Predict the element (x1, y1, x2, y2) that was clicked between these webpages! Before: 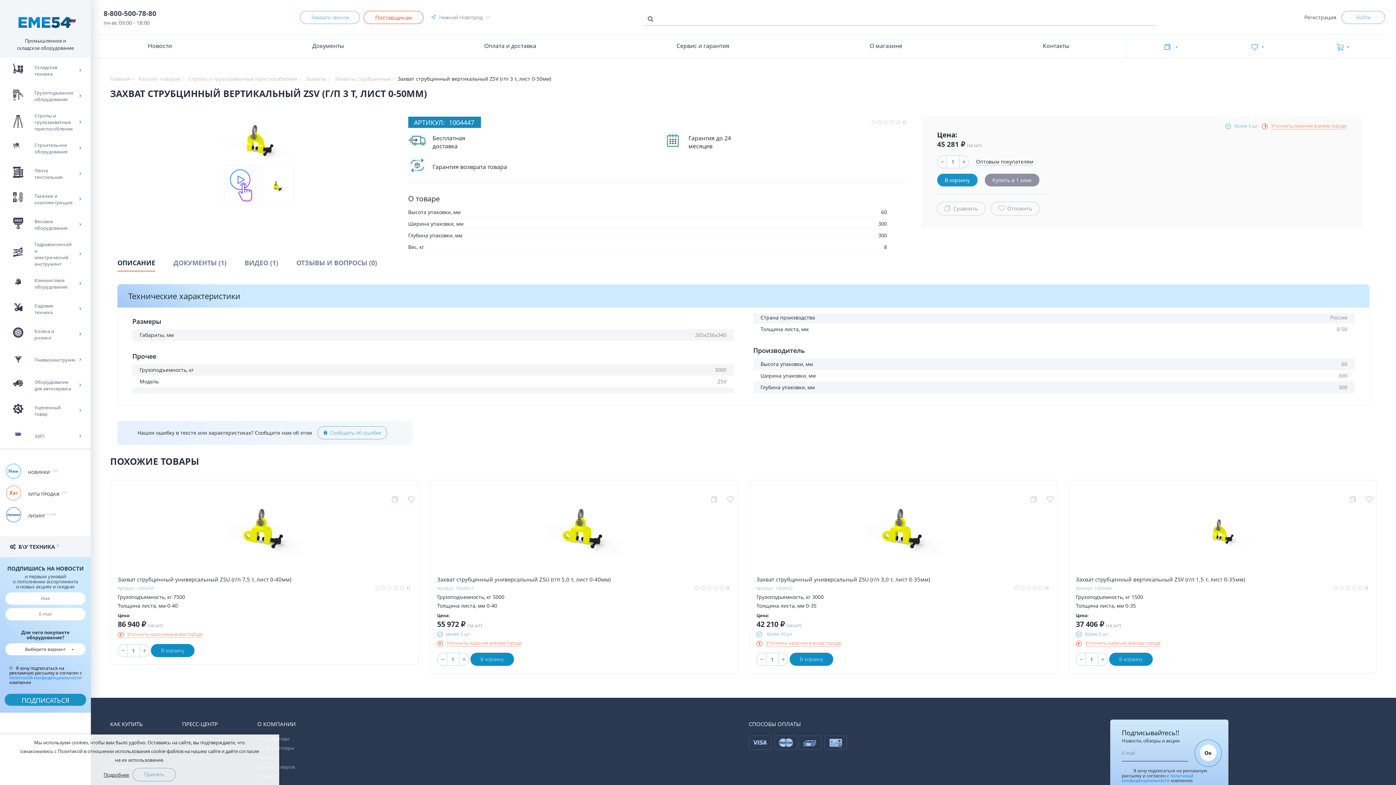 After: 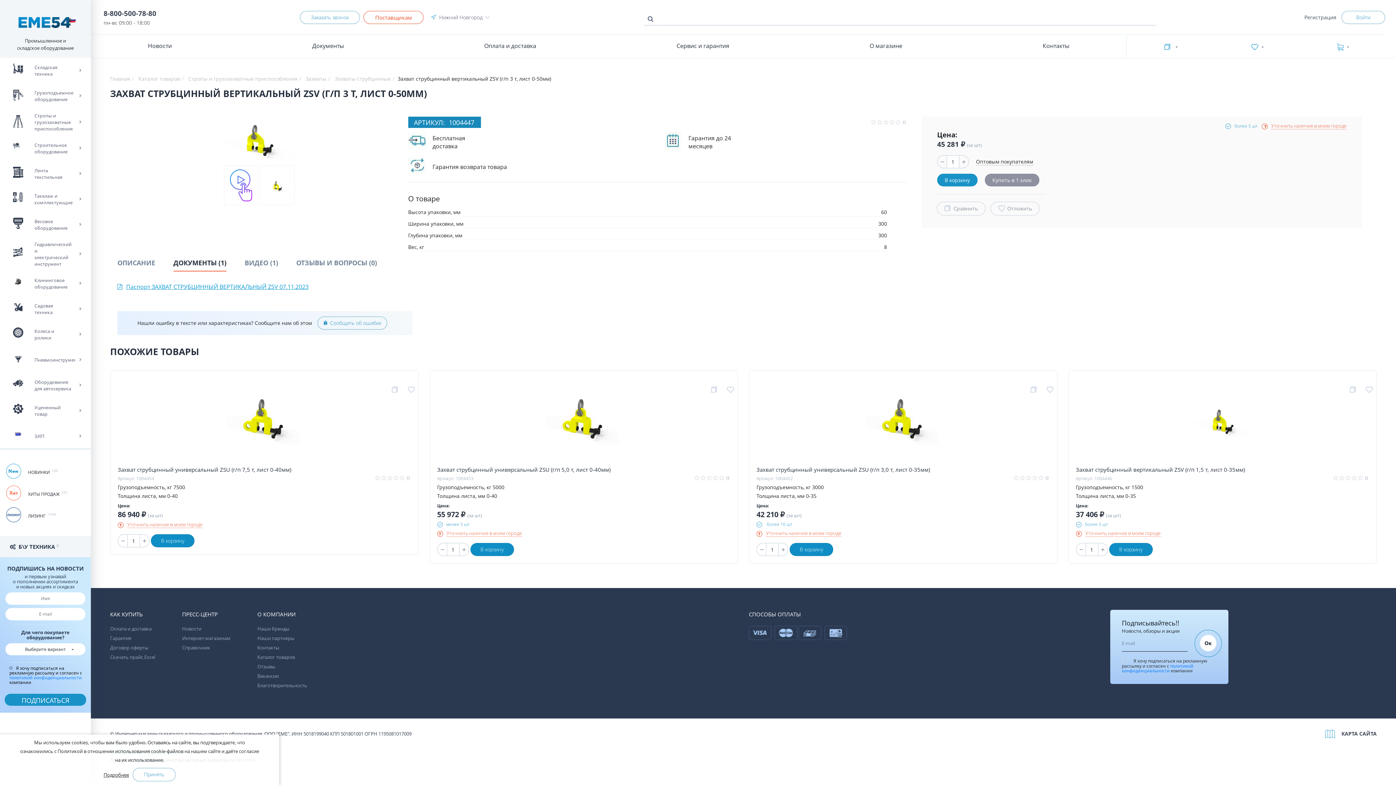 Action: bbox: (173, 254, 226, 270) label: ДОКУМЕНТЫ (1)